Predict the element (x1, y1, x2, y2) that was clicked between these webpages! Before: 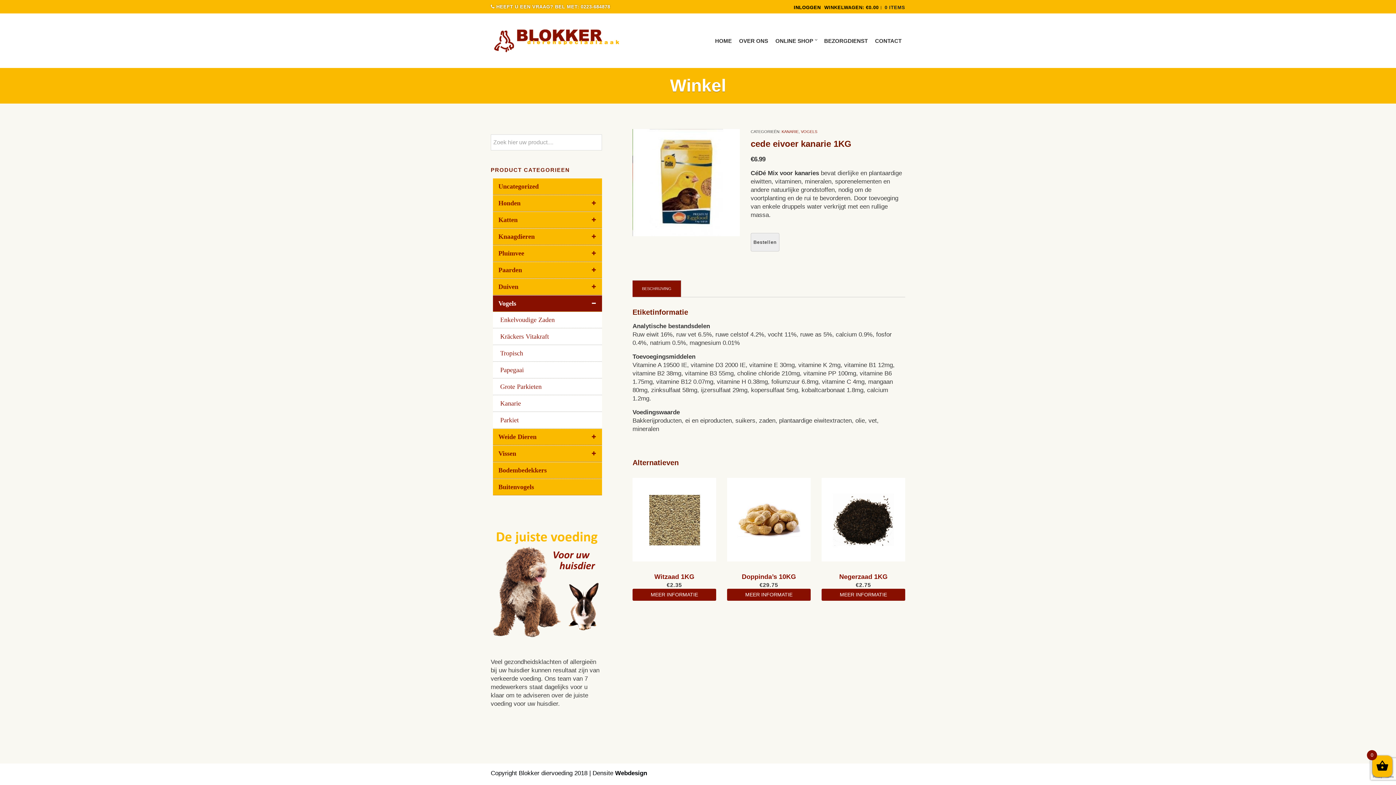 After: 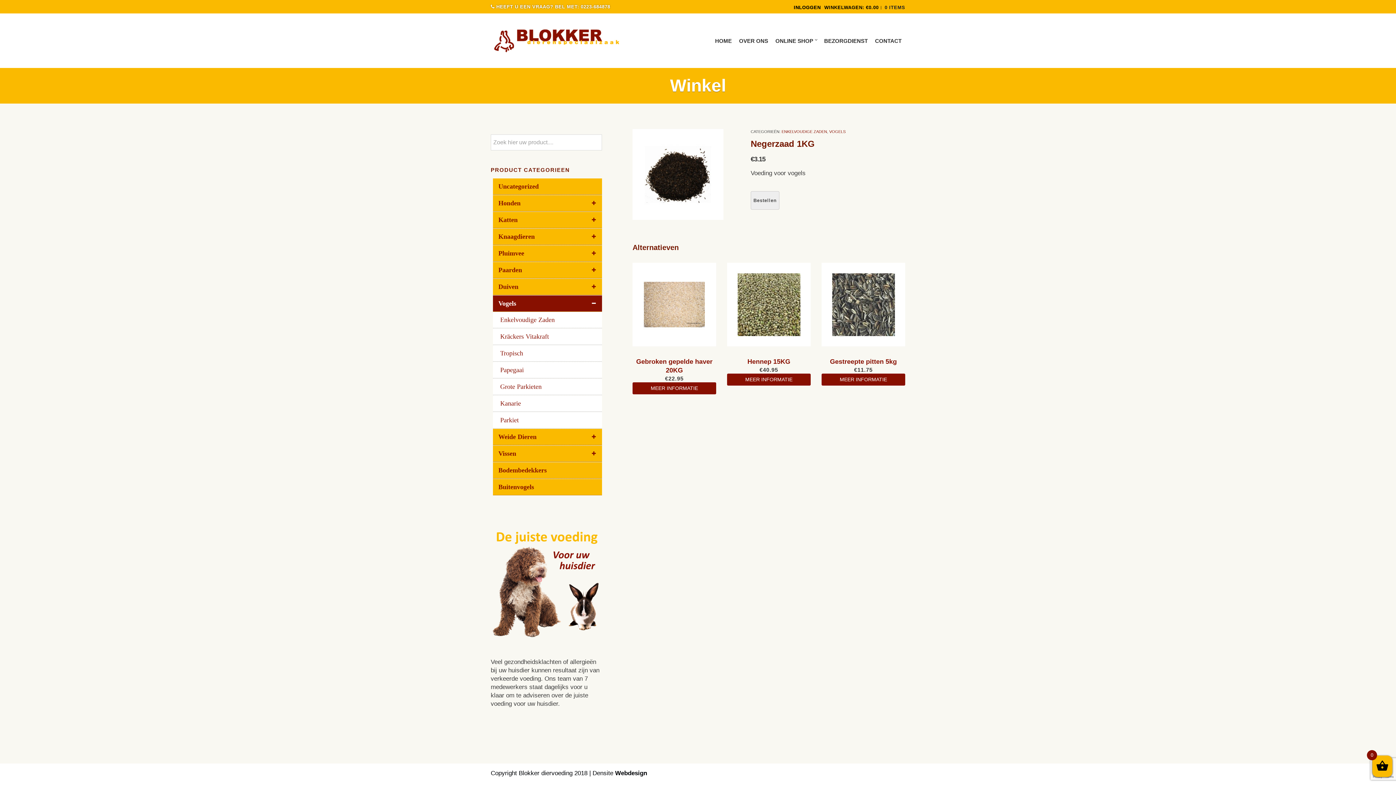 Action: bbox: (821, 478, 905, 561)